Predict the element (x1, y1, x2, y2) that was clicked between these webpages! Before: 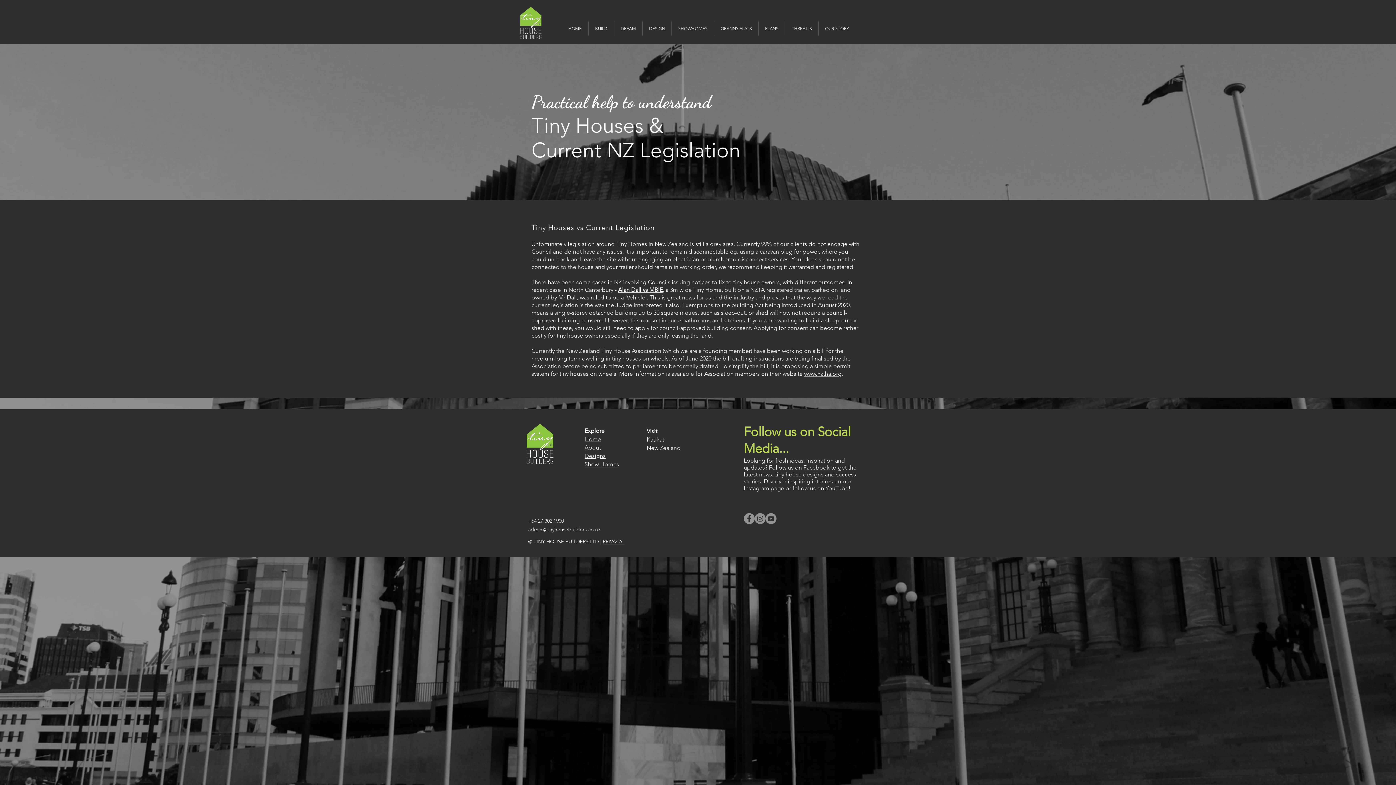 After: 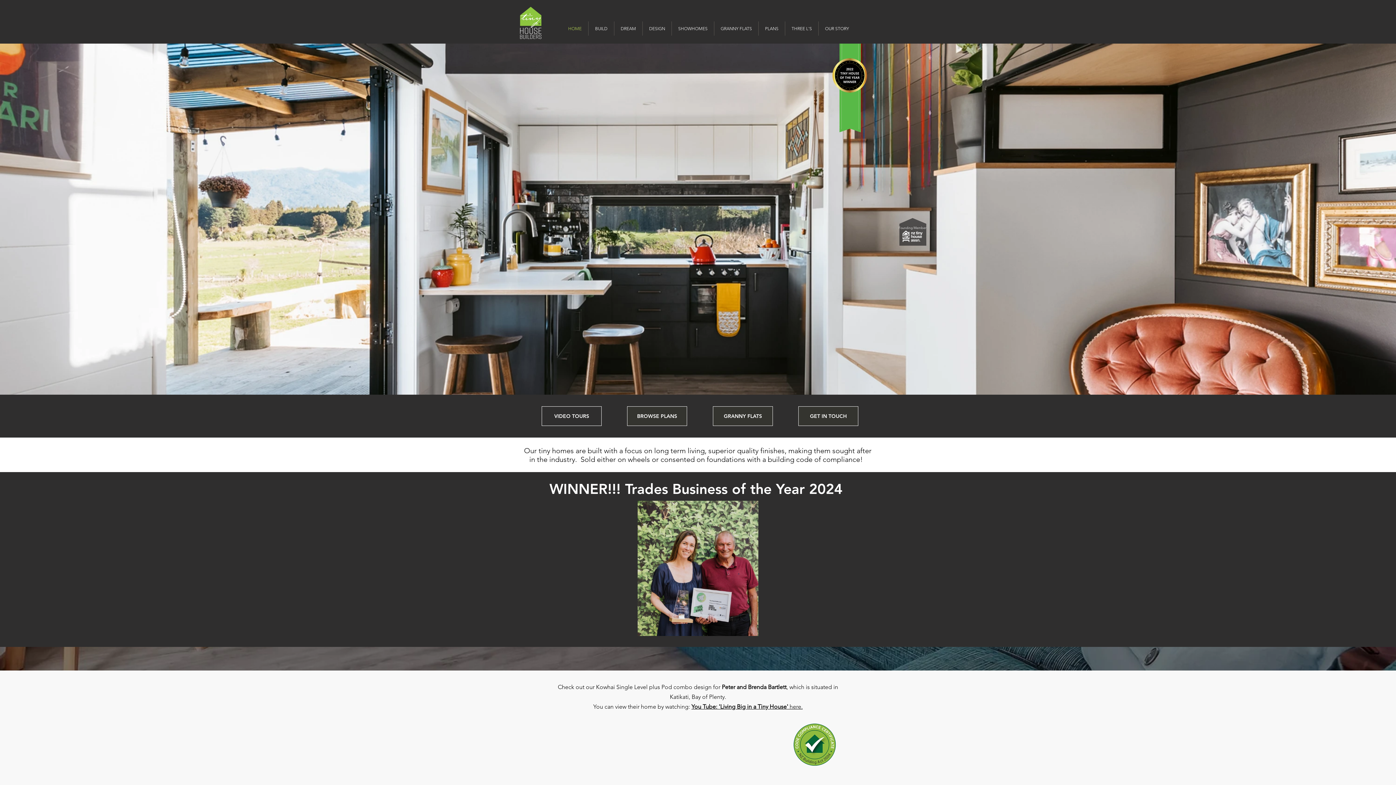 Action: label: Home bbox: (584, 435, 601, 442)